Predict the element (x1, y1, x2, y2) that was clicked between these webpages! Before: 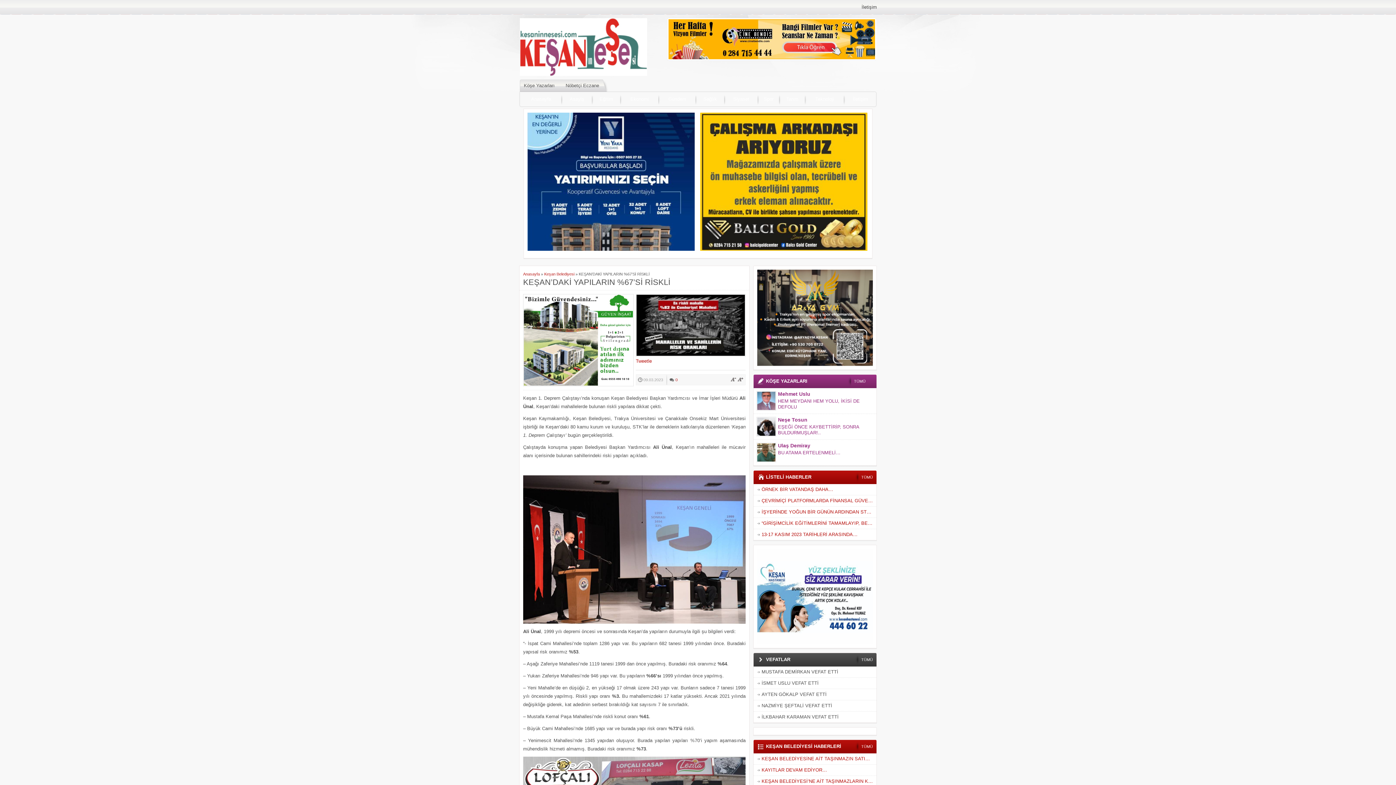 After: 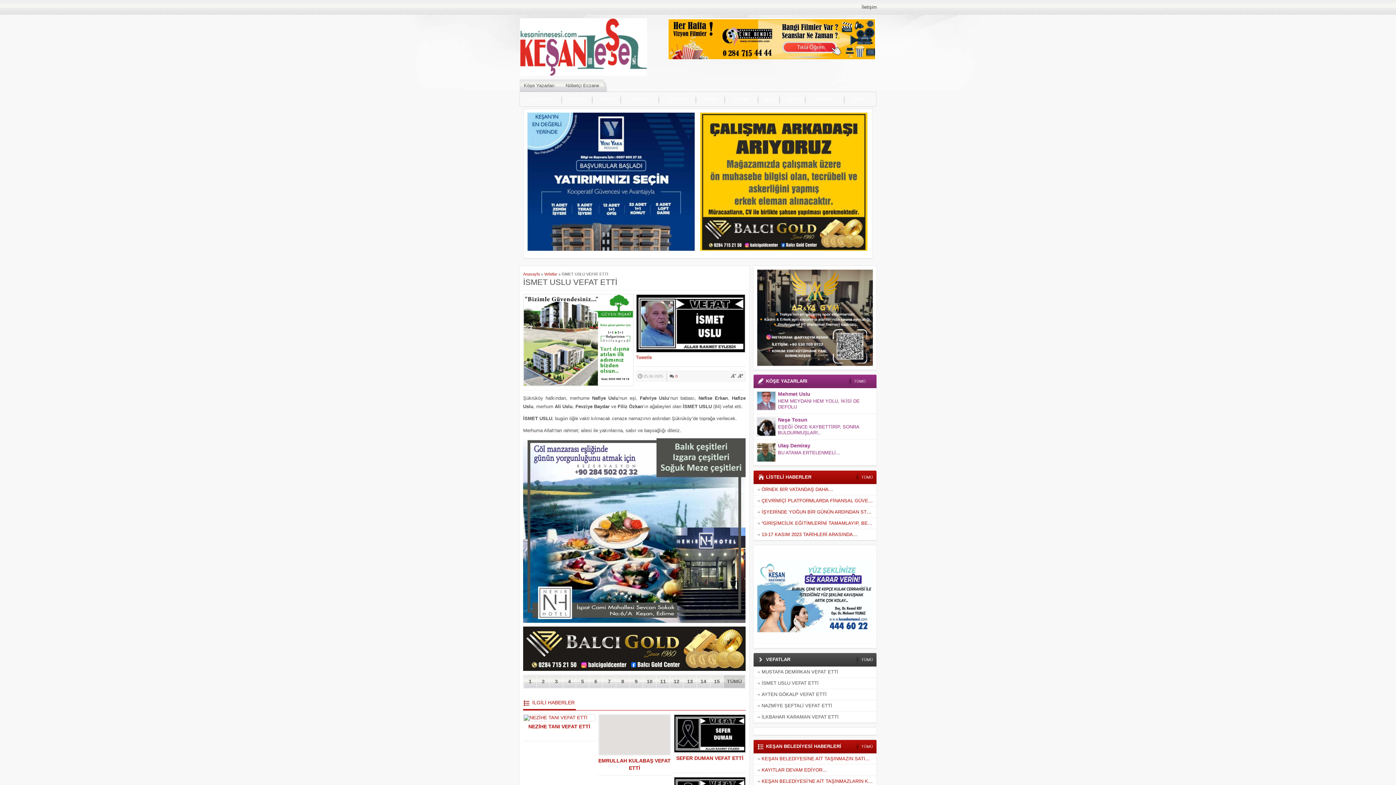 Action: label: İSMET USLU VEFAT ETTİ bbox: (753, 678, 876, 688)